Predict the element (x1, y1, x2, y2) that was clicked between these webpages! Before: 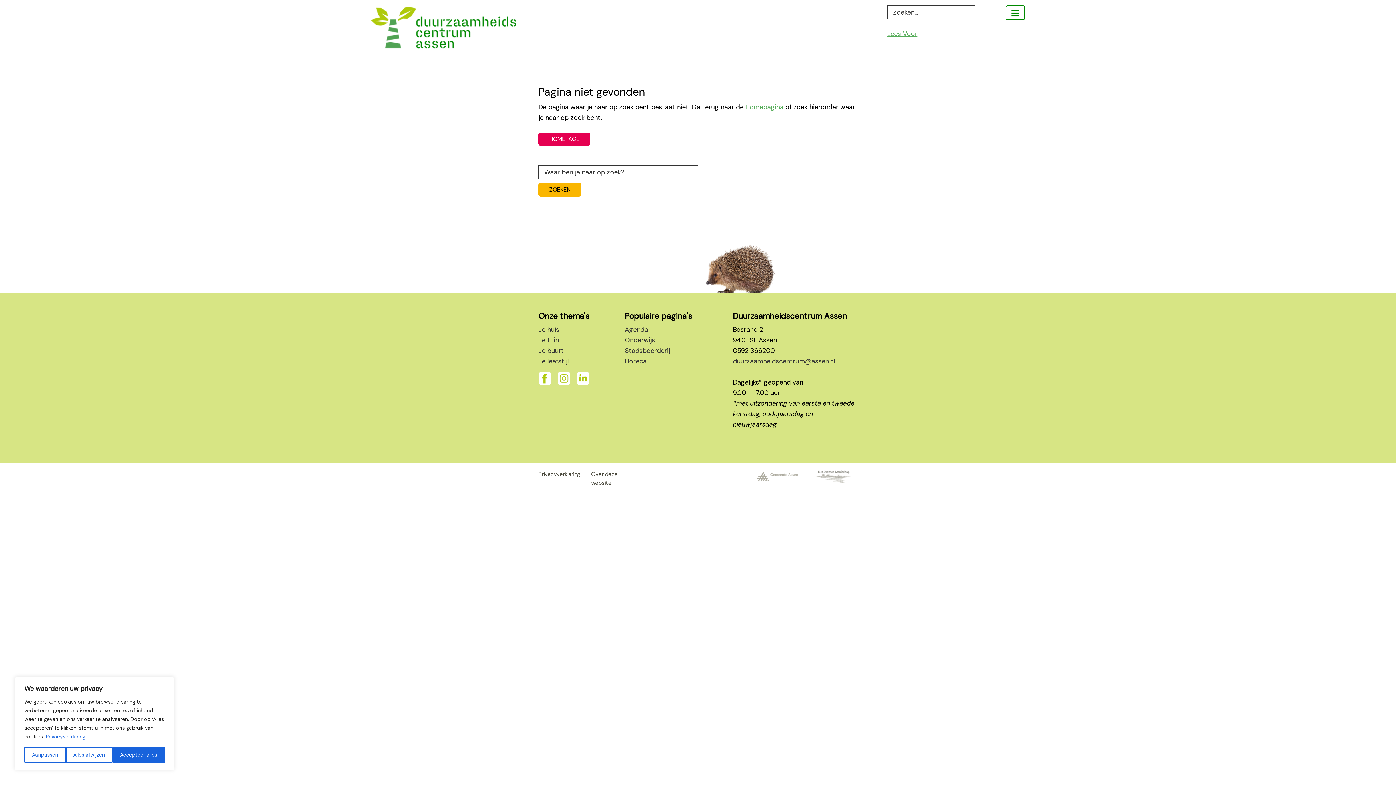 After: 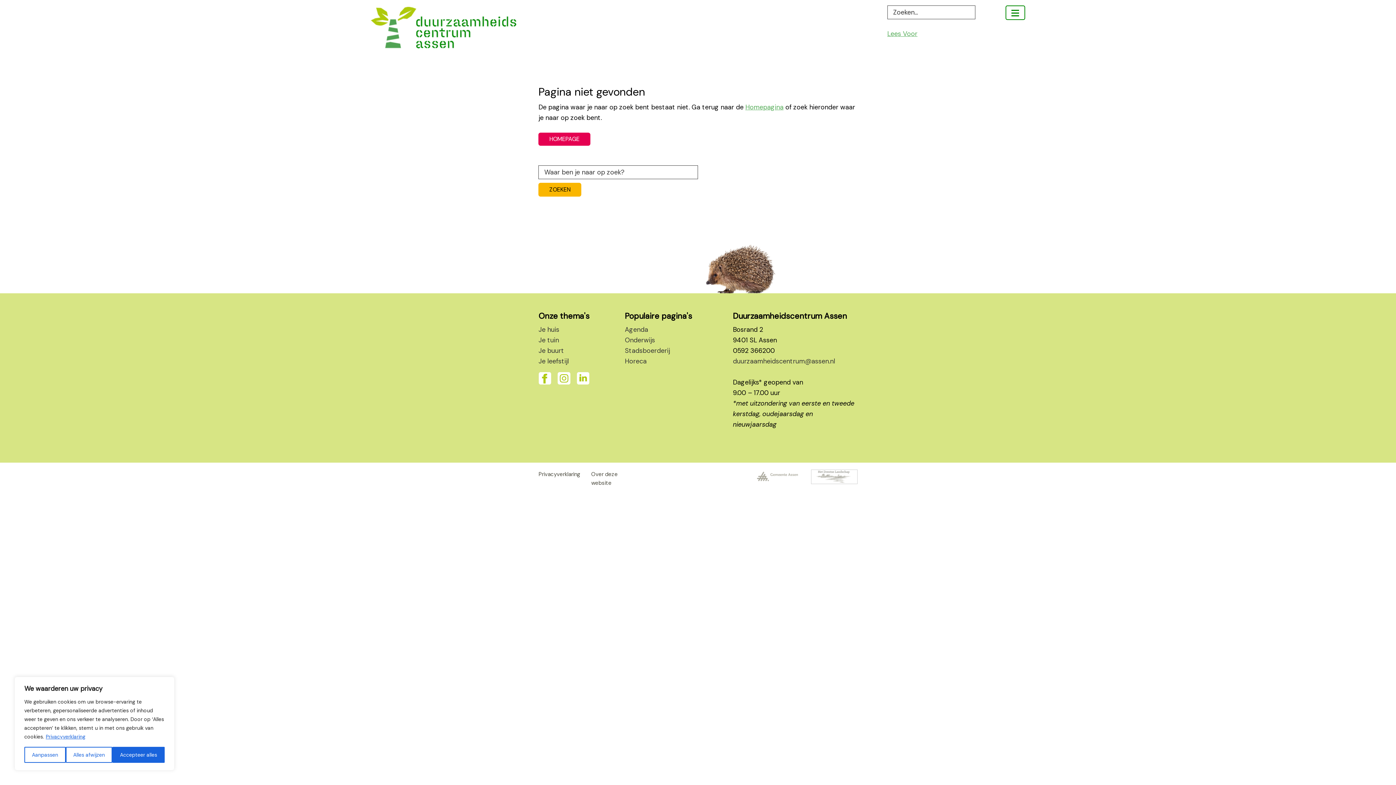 Action: bbox: (811, 470, 857, 484)